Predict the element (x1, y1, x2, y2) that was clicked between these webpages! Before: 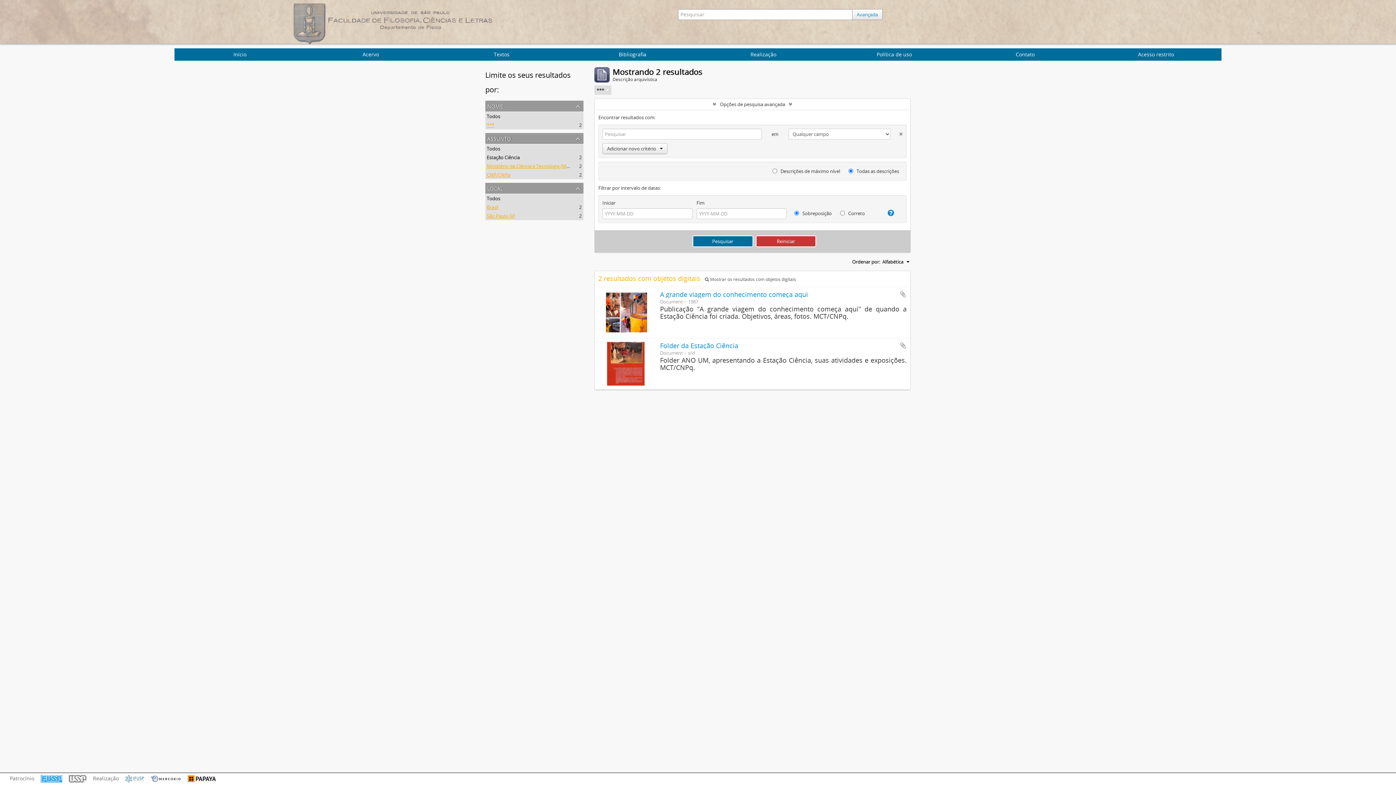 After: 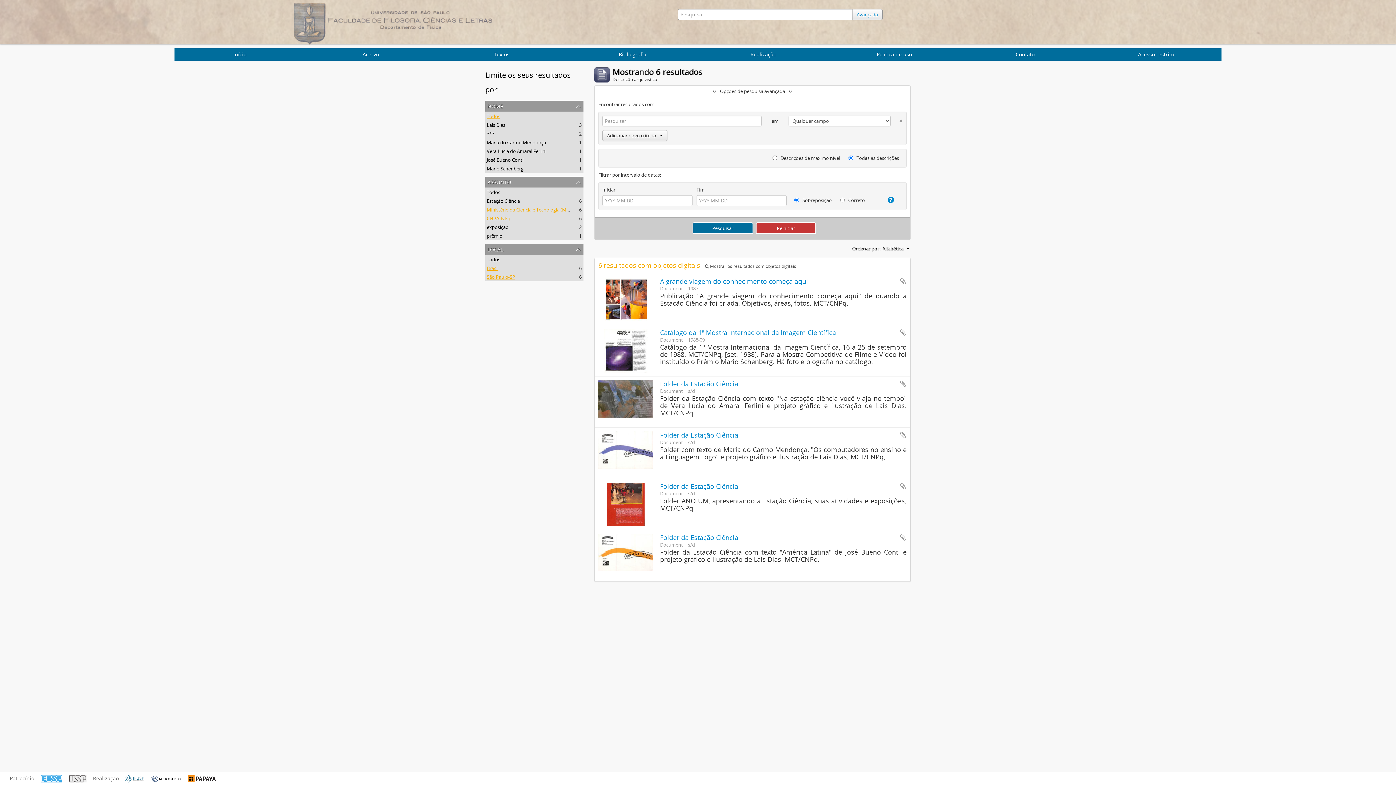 Action: bbox: (606, 86, 609, 93)